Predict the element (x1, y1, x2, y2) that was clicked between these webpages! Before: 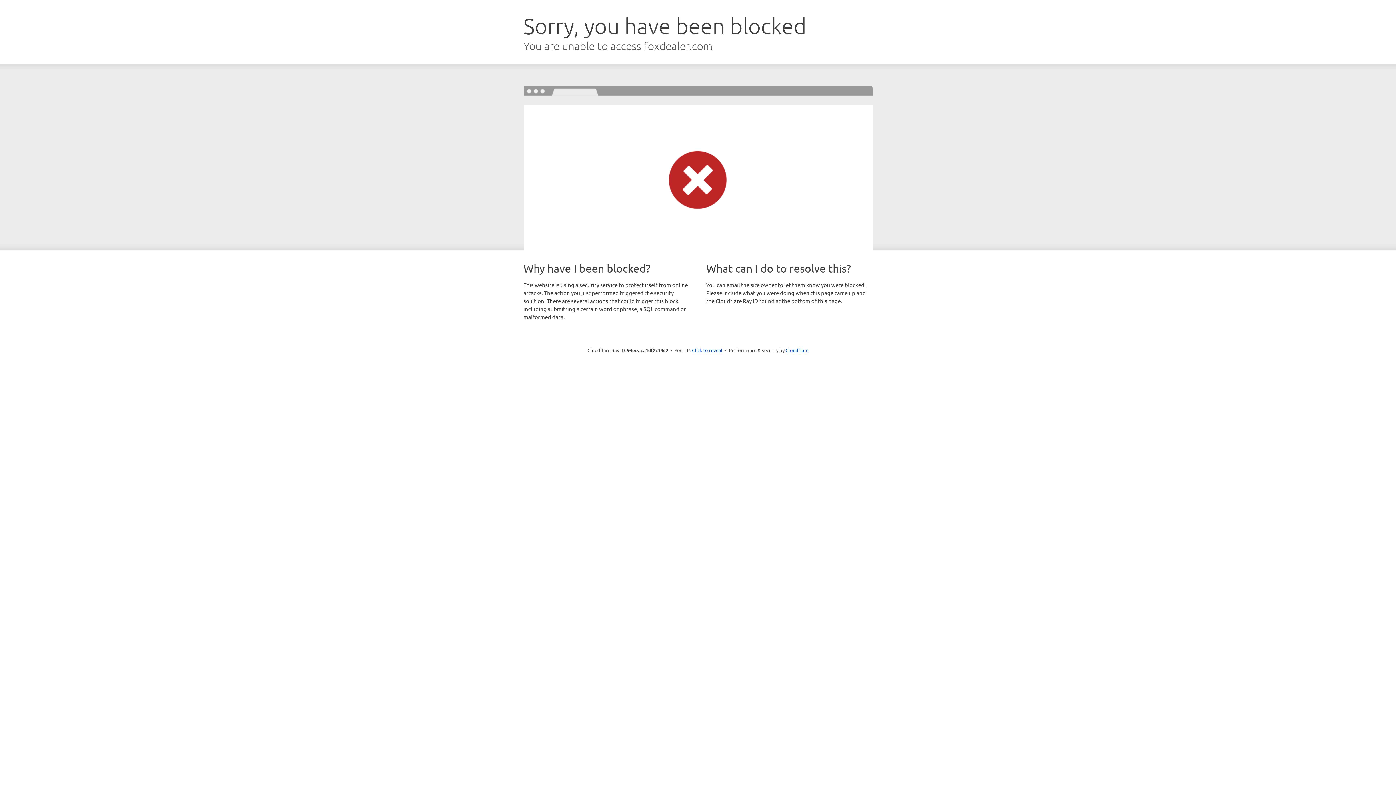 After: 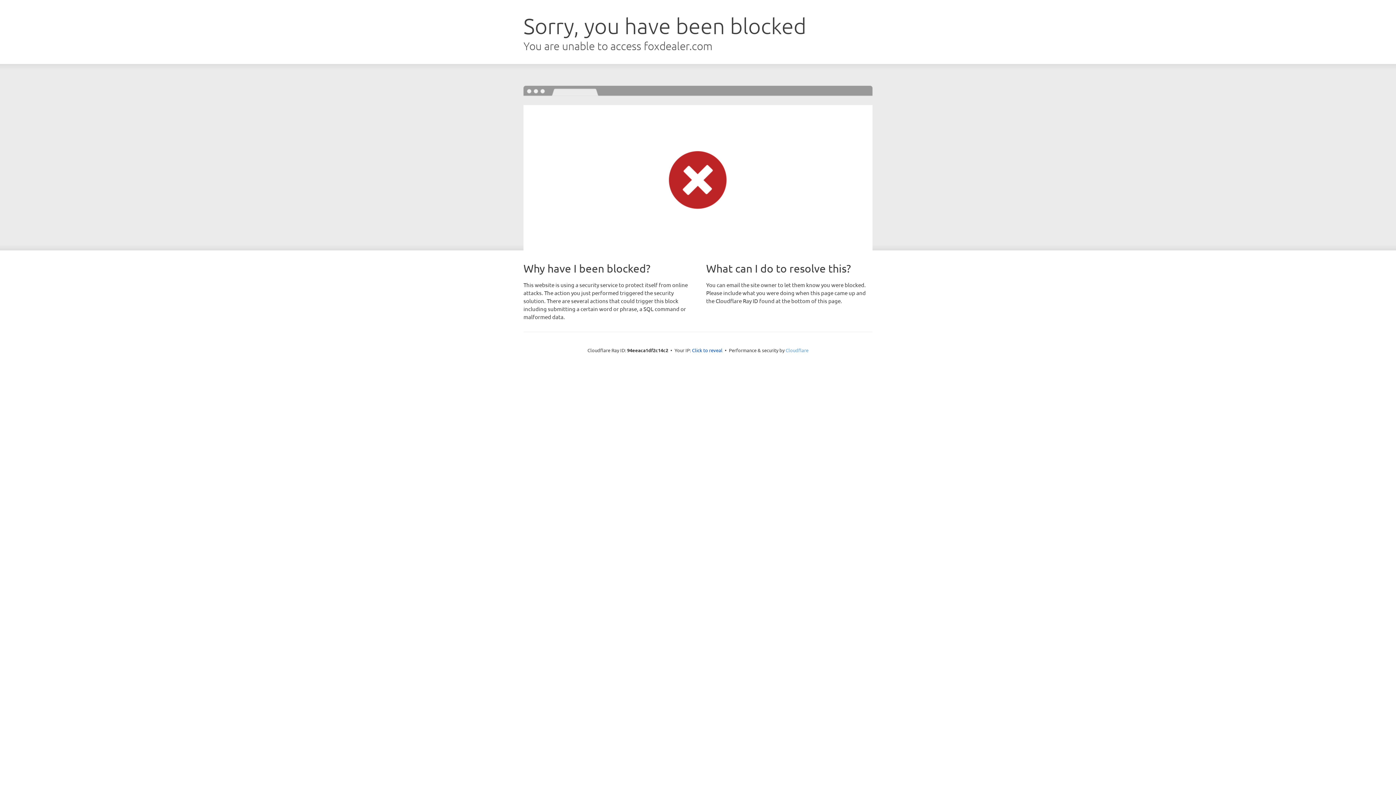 Action: label: Cloudflare bbox: (785, 347, 808, 353)